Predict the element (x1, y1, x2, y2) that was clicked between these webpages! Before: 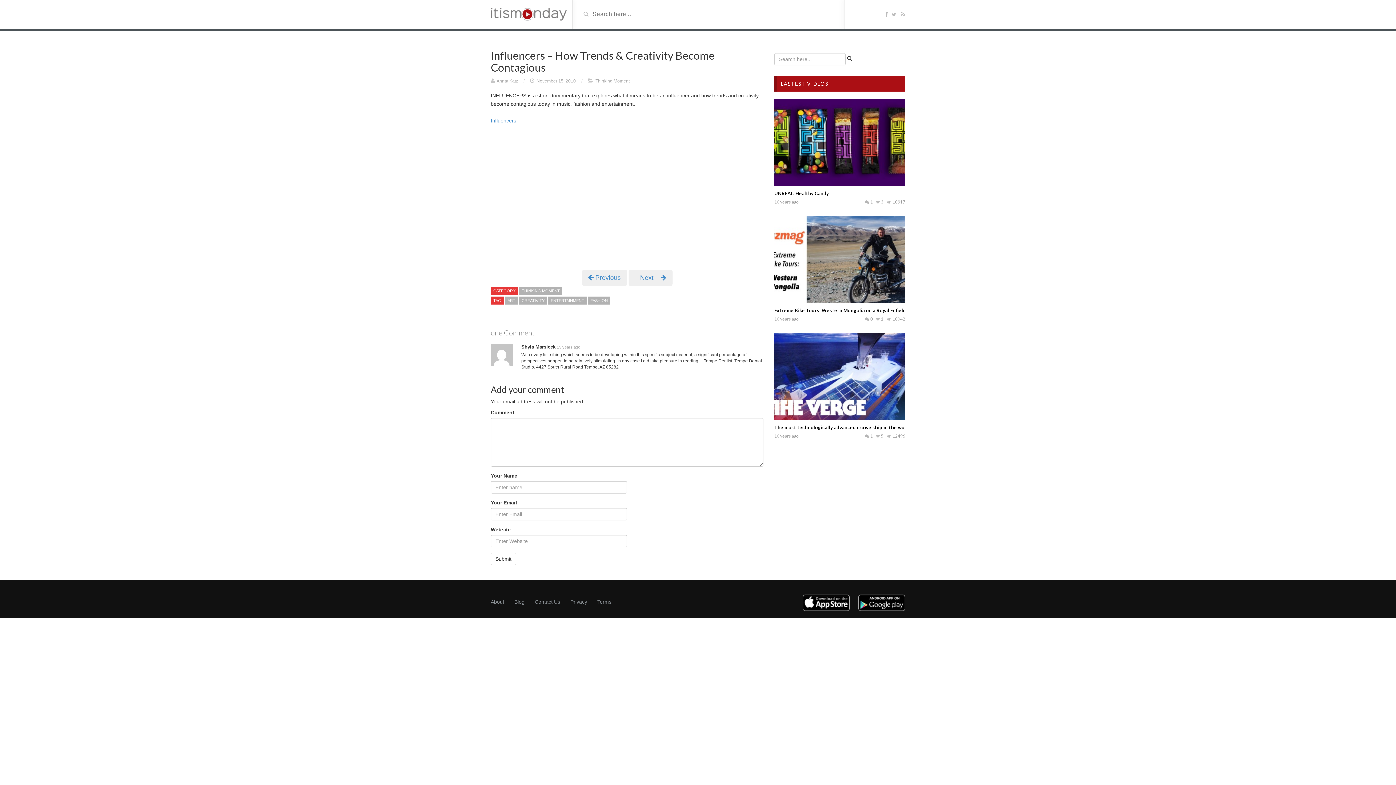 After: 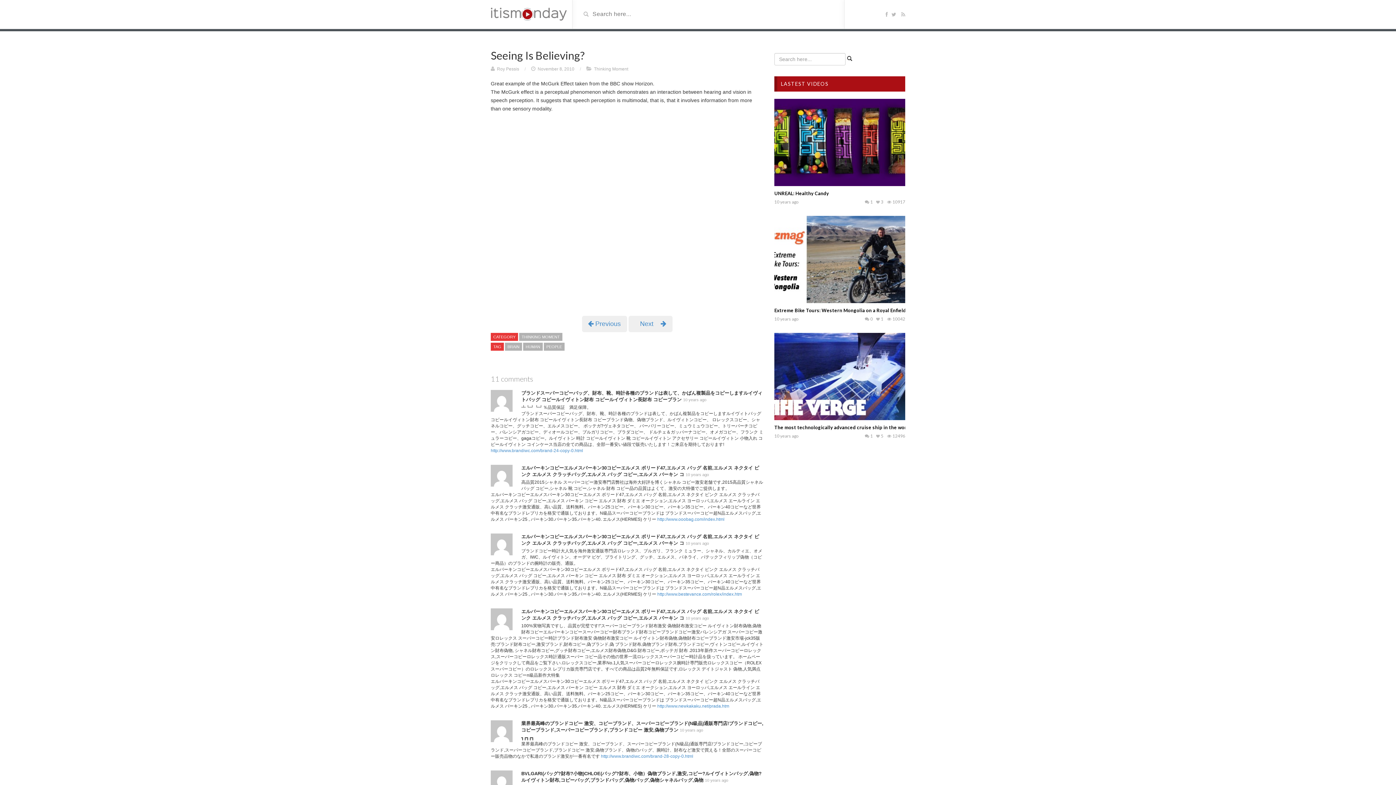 Action: label:    Next     bbox: (628, 274, 672, 280)